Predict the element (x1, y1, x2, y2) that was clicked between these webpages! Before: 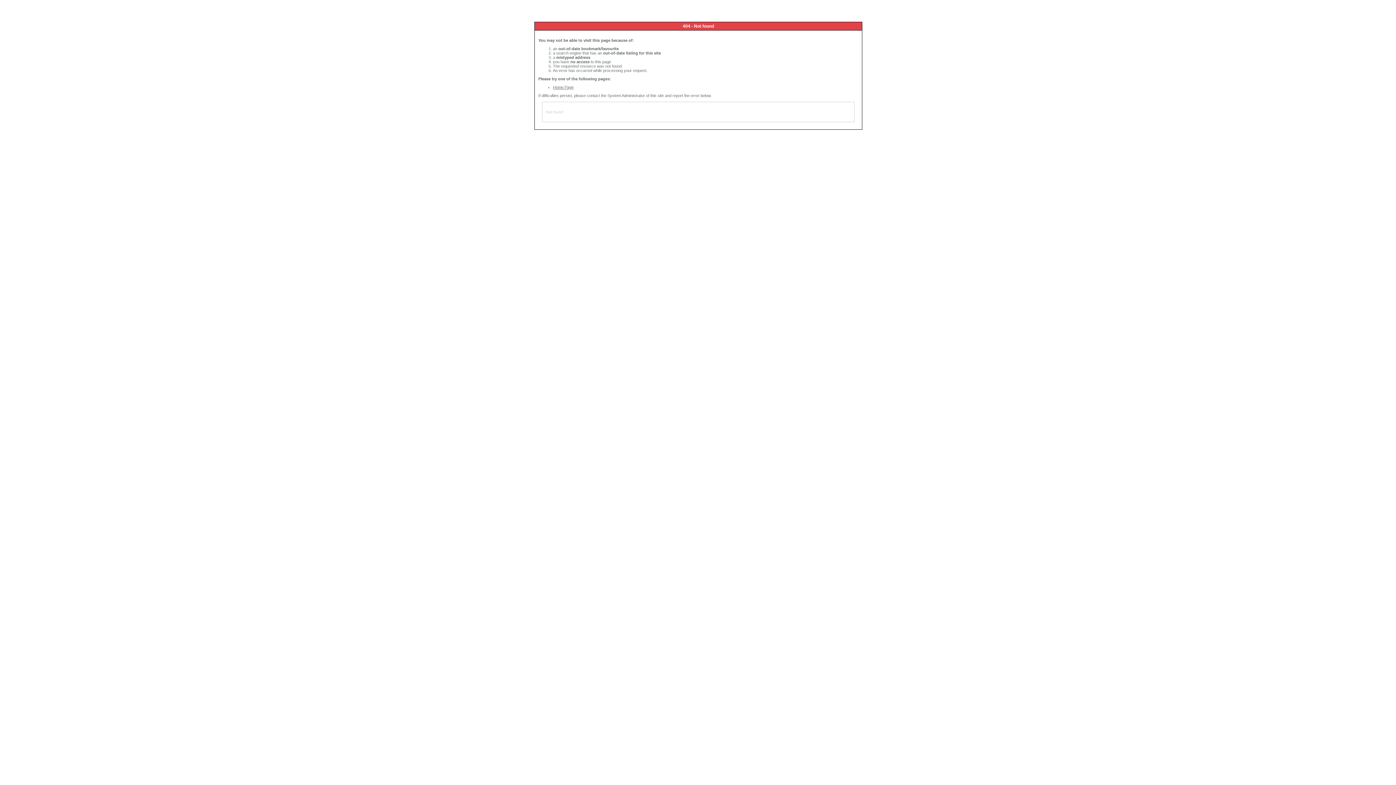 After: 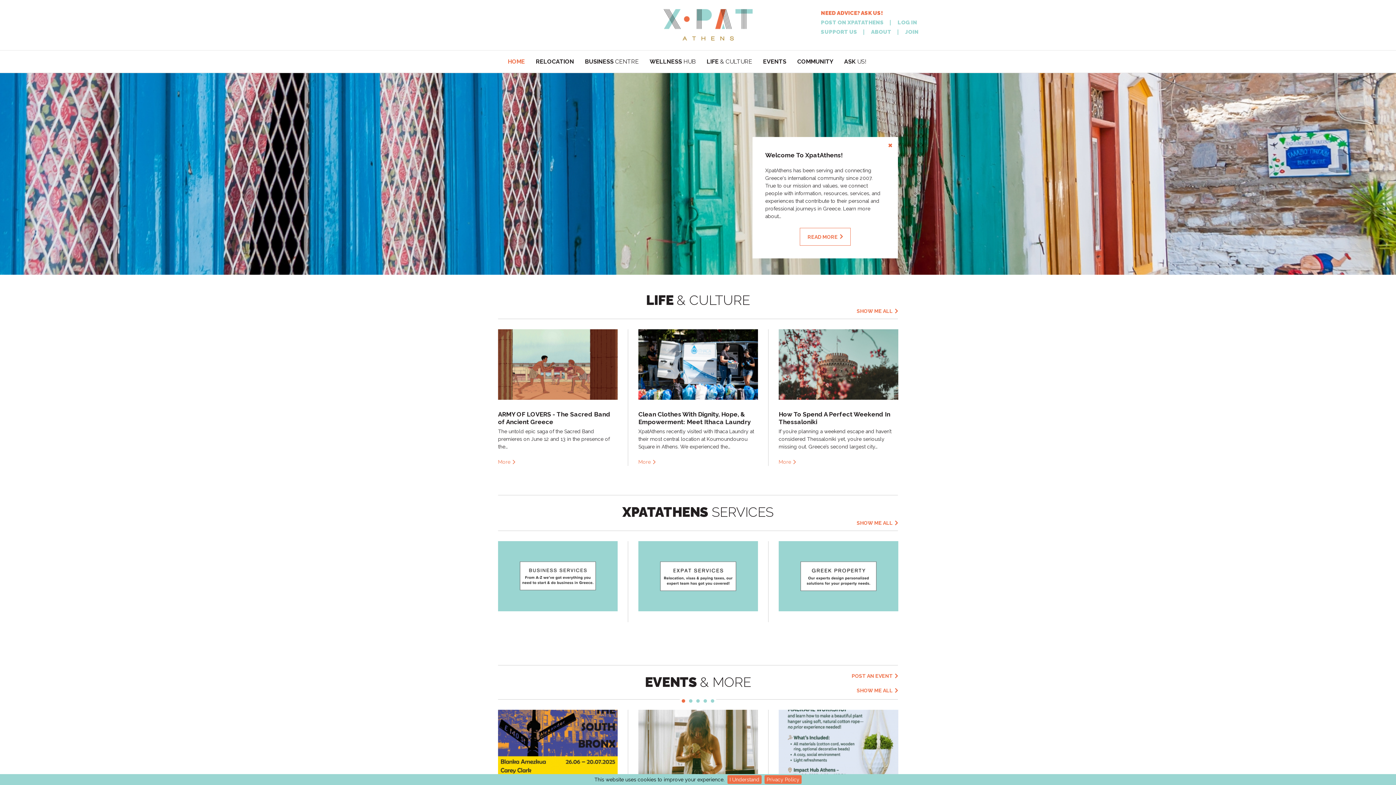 Action: bbox: (553, 85, 573, 89) label: Home Page